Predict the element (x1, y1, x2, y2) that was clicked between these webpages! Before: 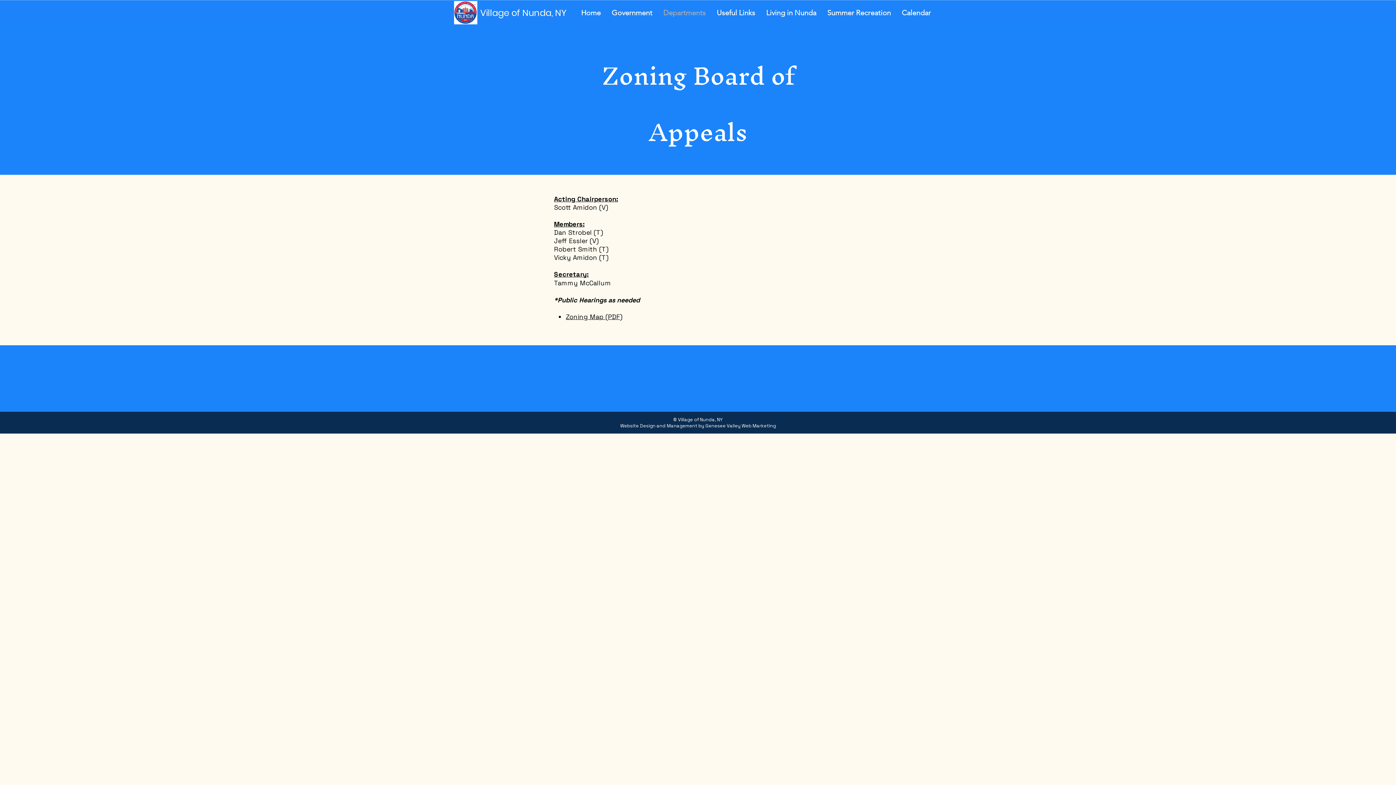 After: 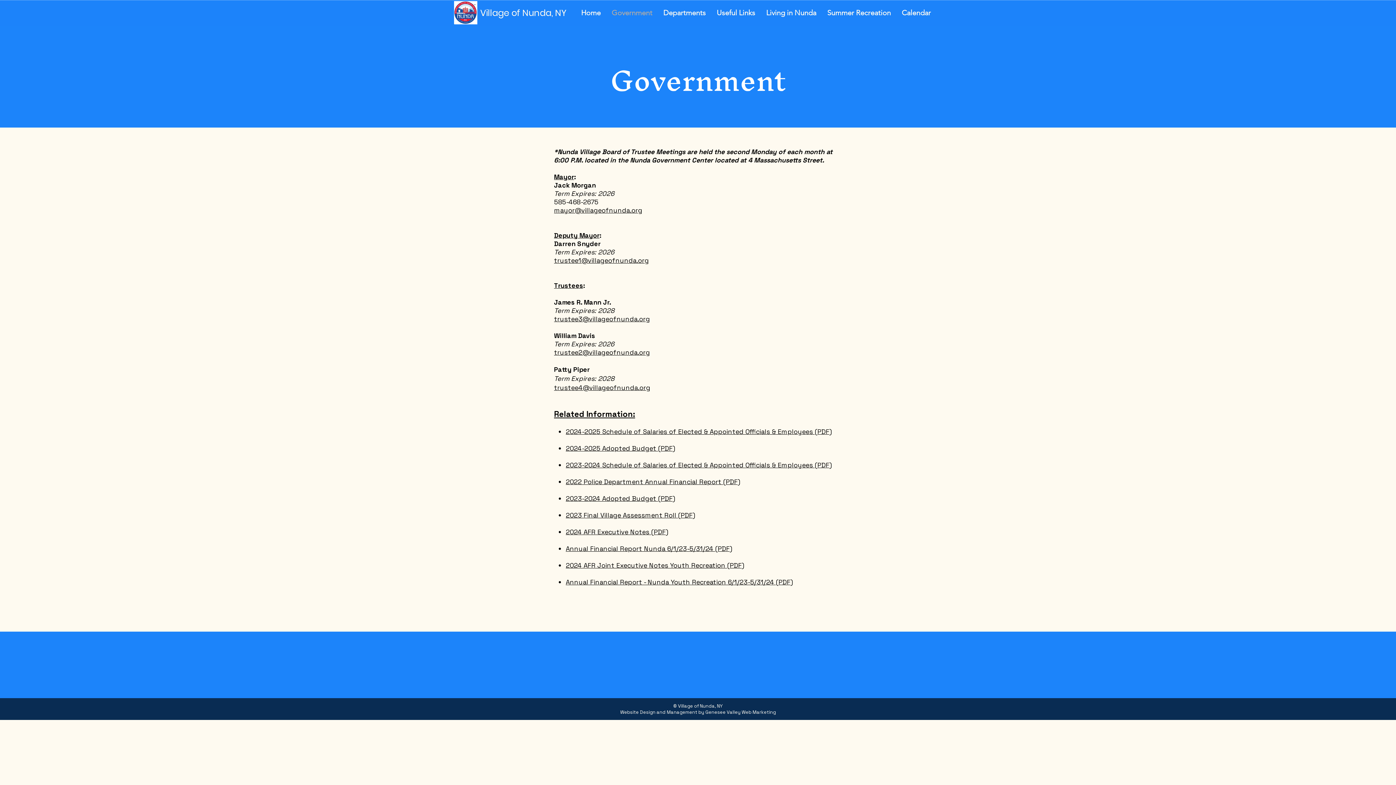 Action: bbox: (606, 4, 658, 21) label: Government